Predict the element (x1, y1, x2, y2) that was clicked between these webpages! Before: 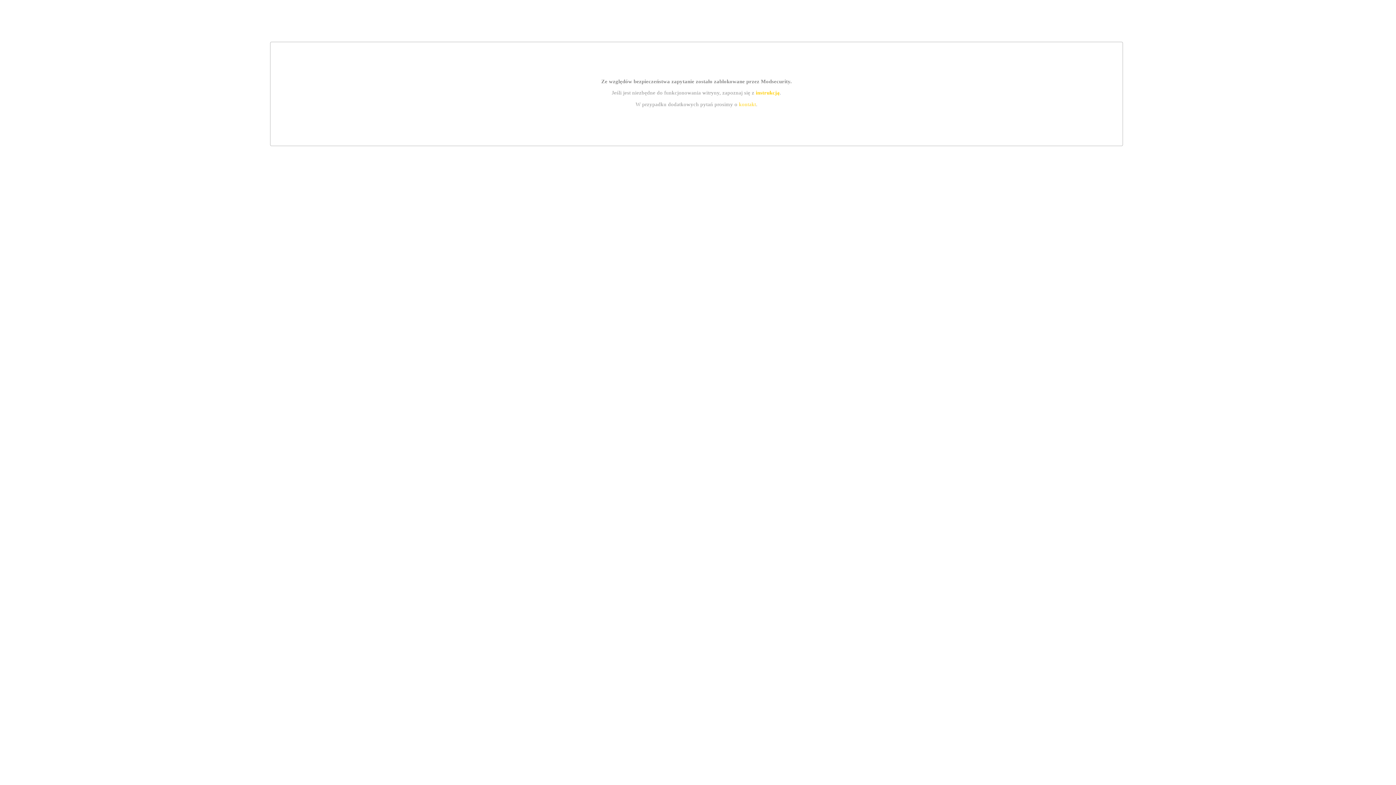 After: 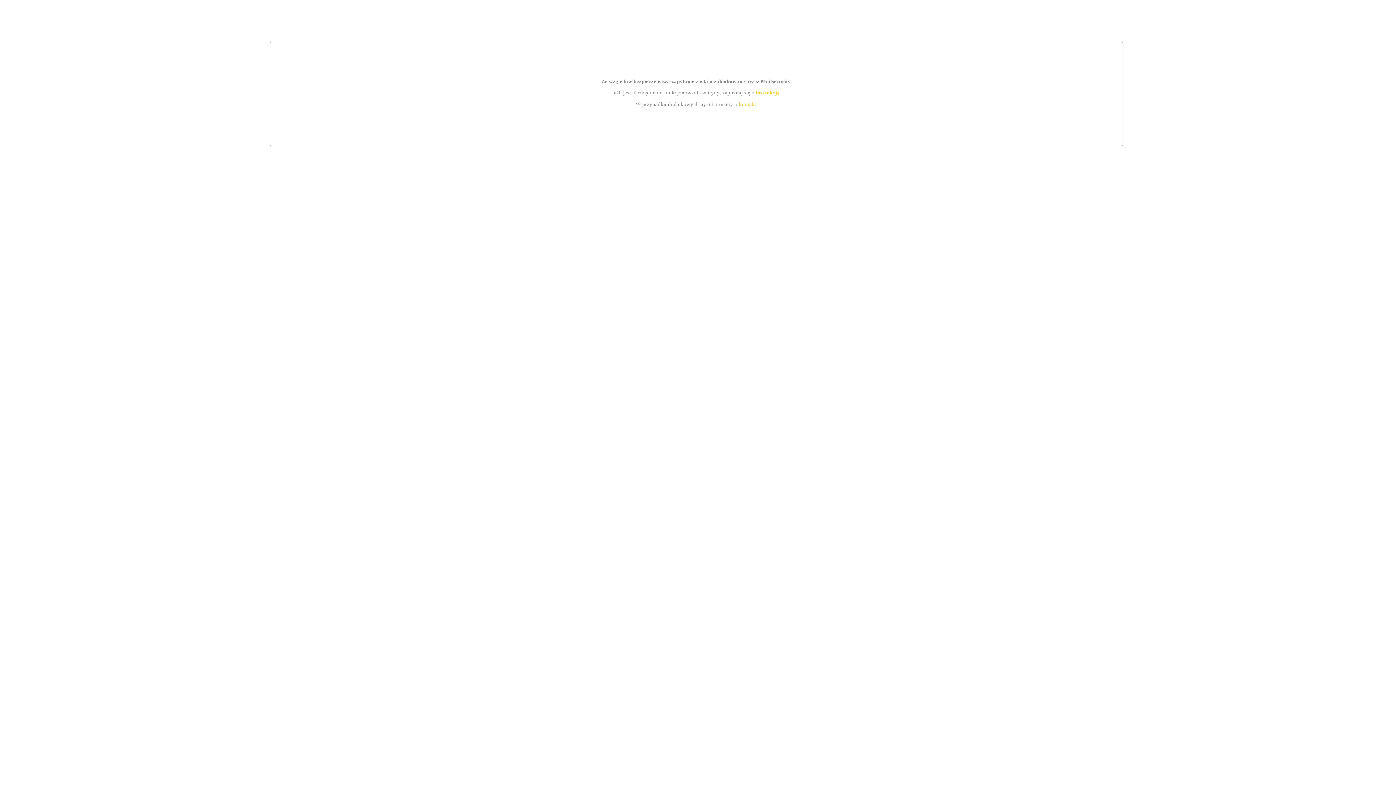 Action: label: kontakt bbox: (739, 101, 756, 107)